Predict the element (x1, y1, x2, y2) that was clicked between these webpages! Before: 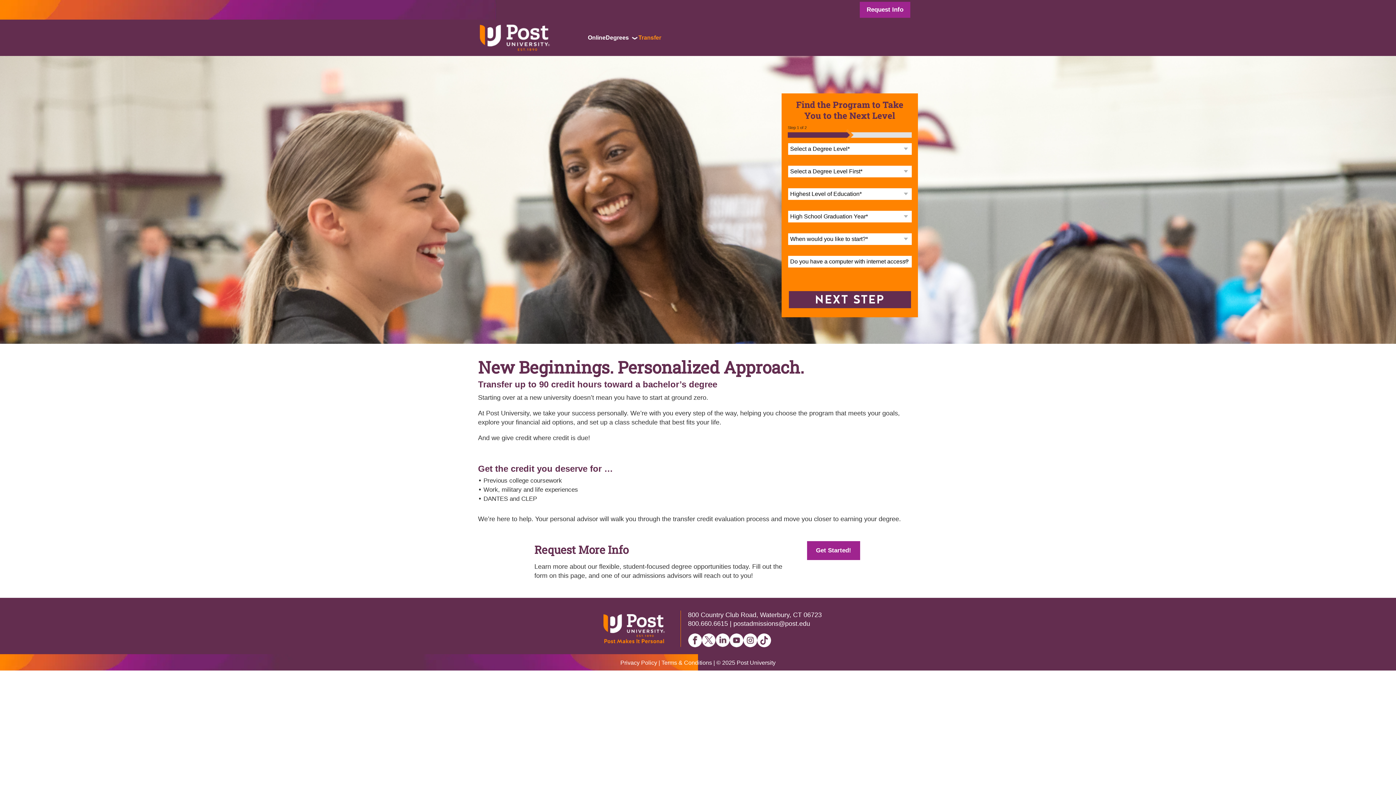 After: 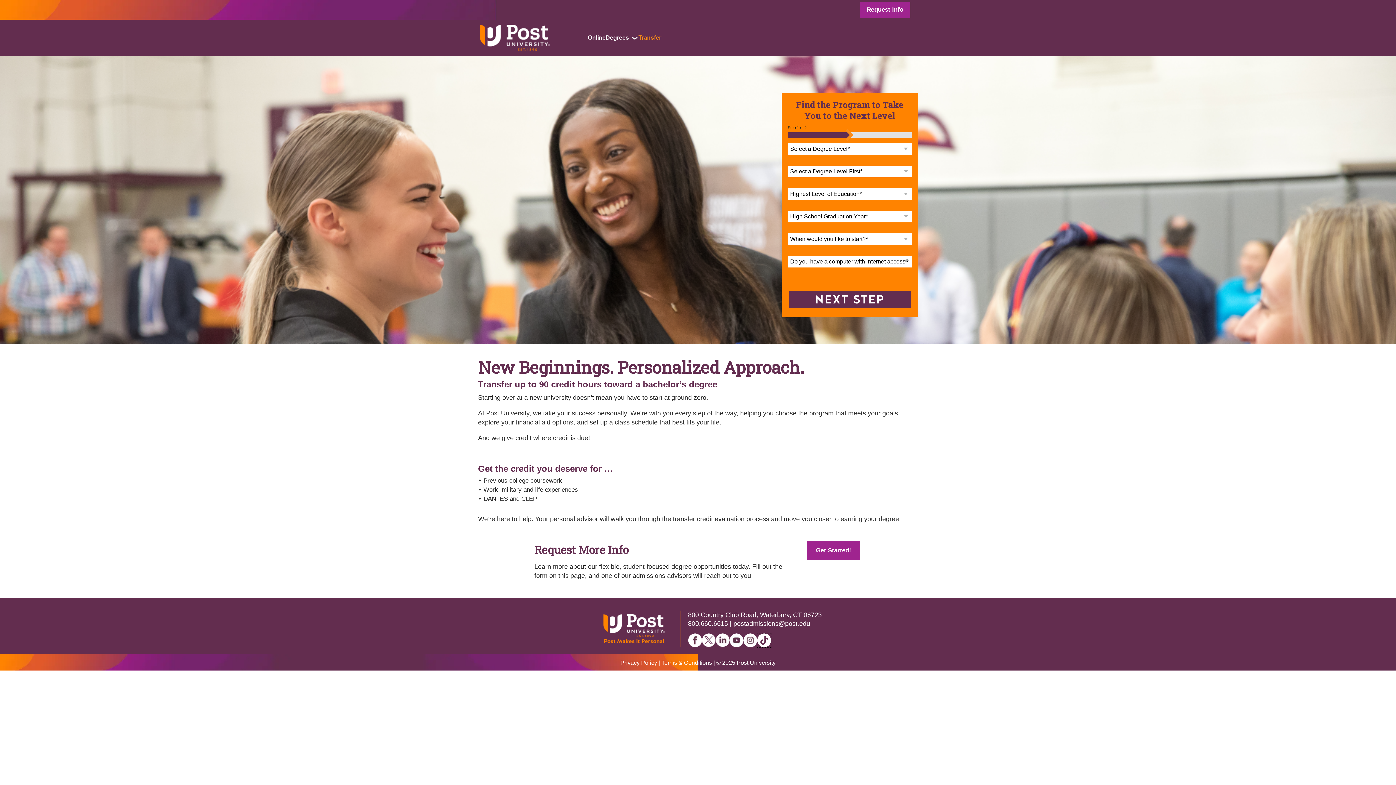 Action: bbox: (757, 633, 771, 647)